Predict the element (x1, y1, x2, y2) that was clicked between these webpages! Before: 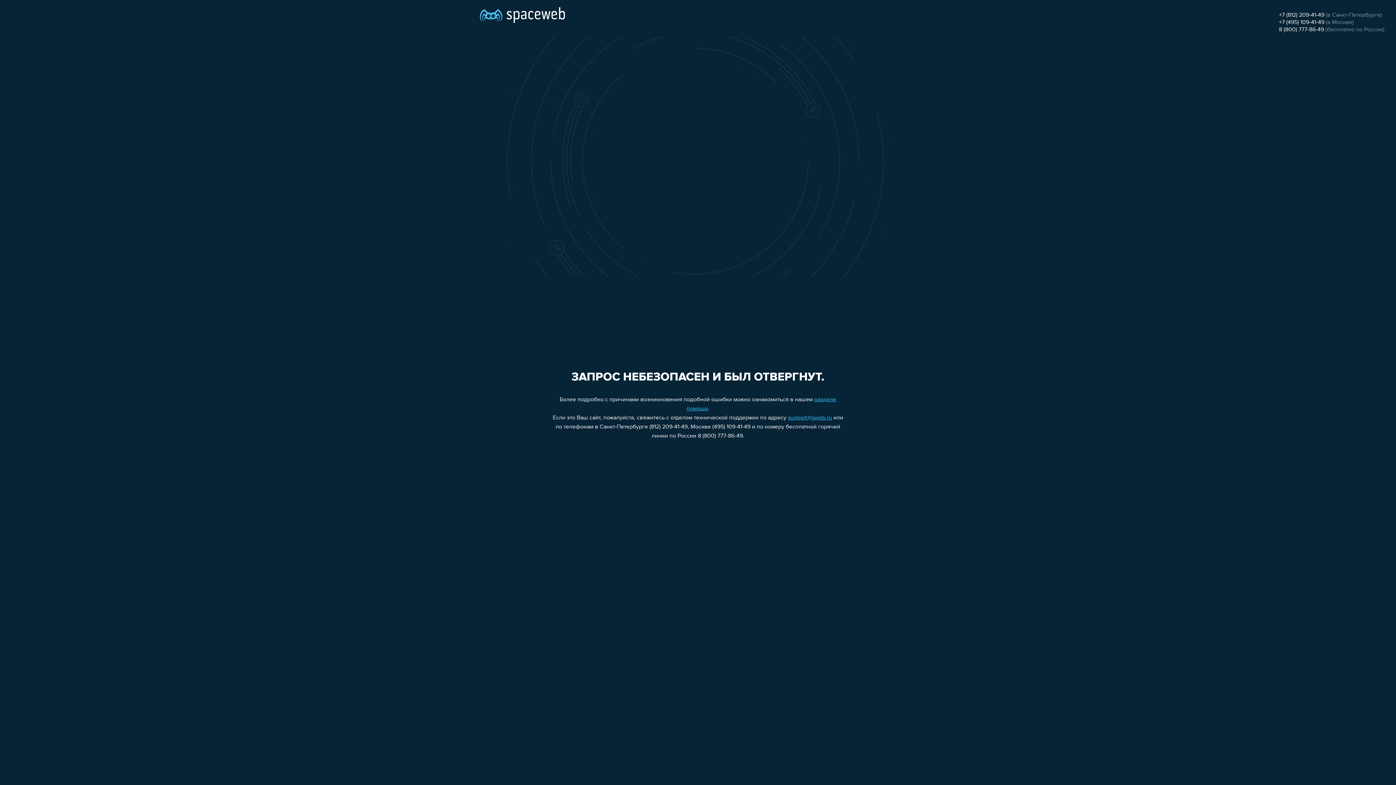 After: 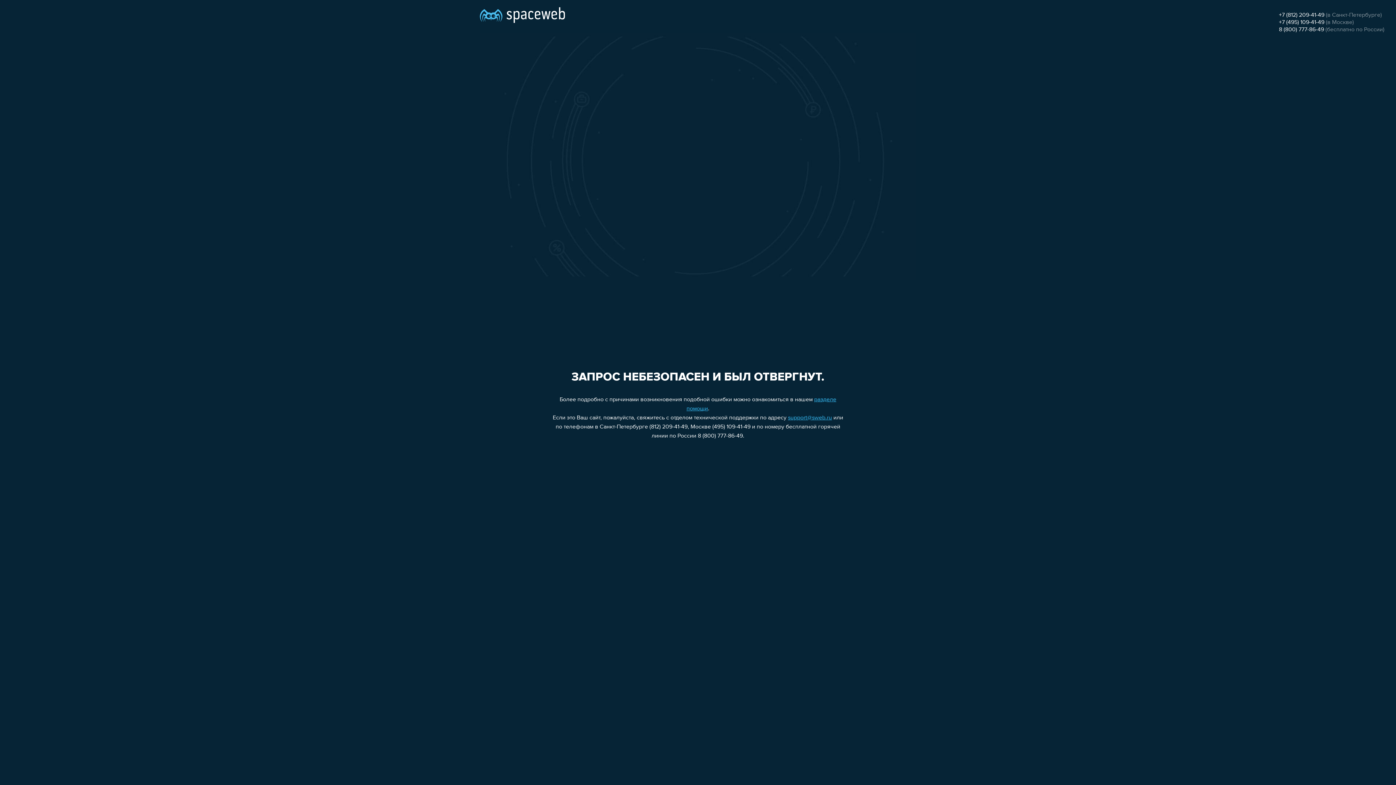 Action: bbox: (1279, 12, 1324, 18) label: +7 (812) 209-41-49